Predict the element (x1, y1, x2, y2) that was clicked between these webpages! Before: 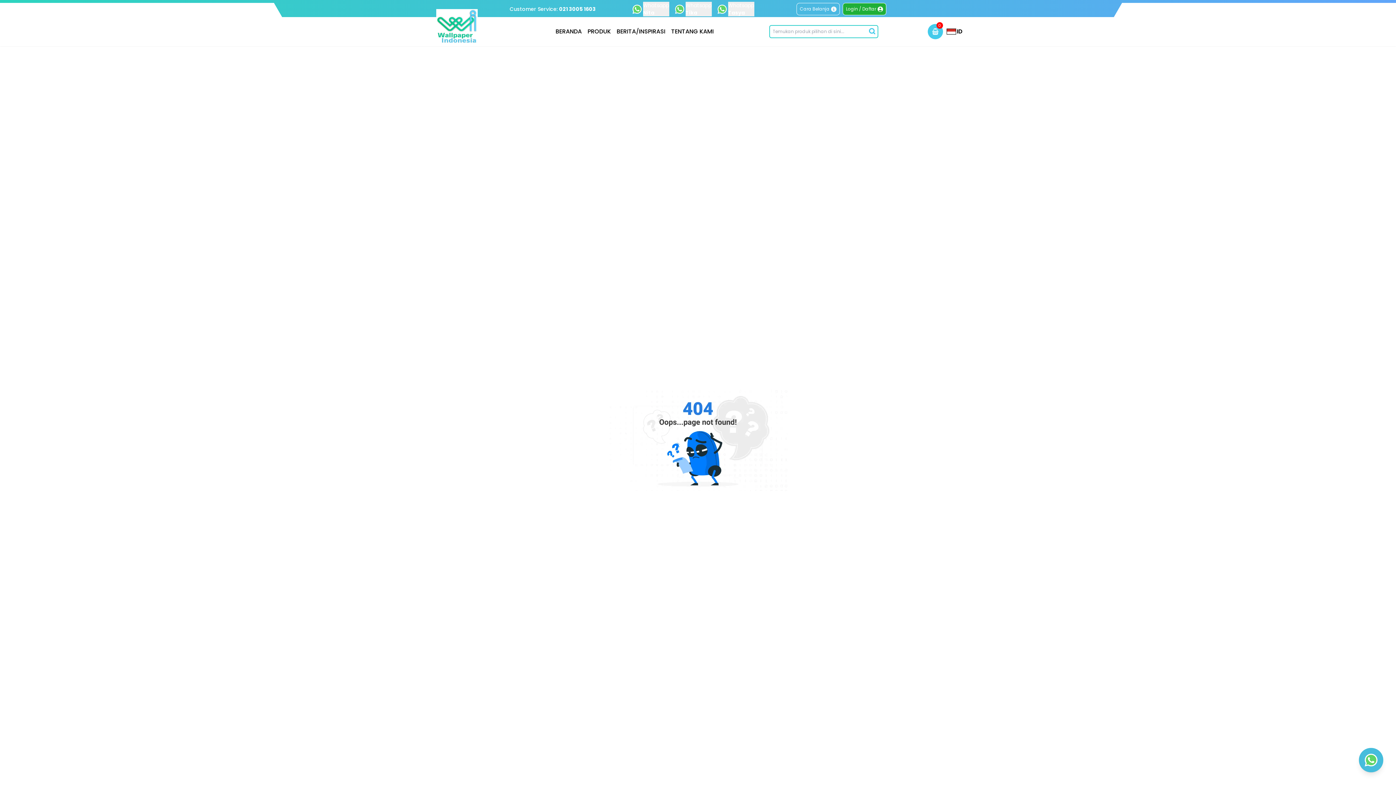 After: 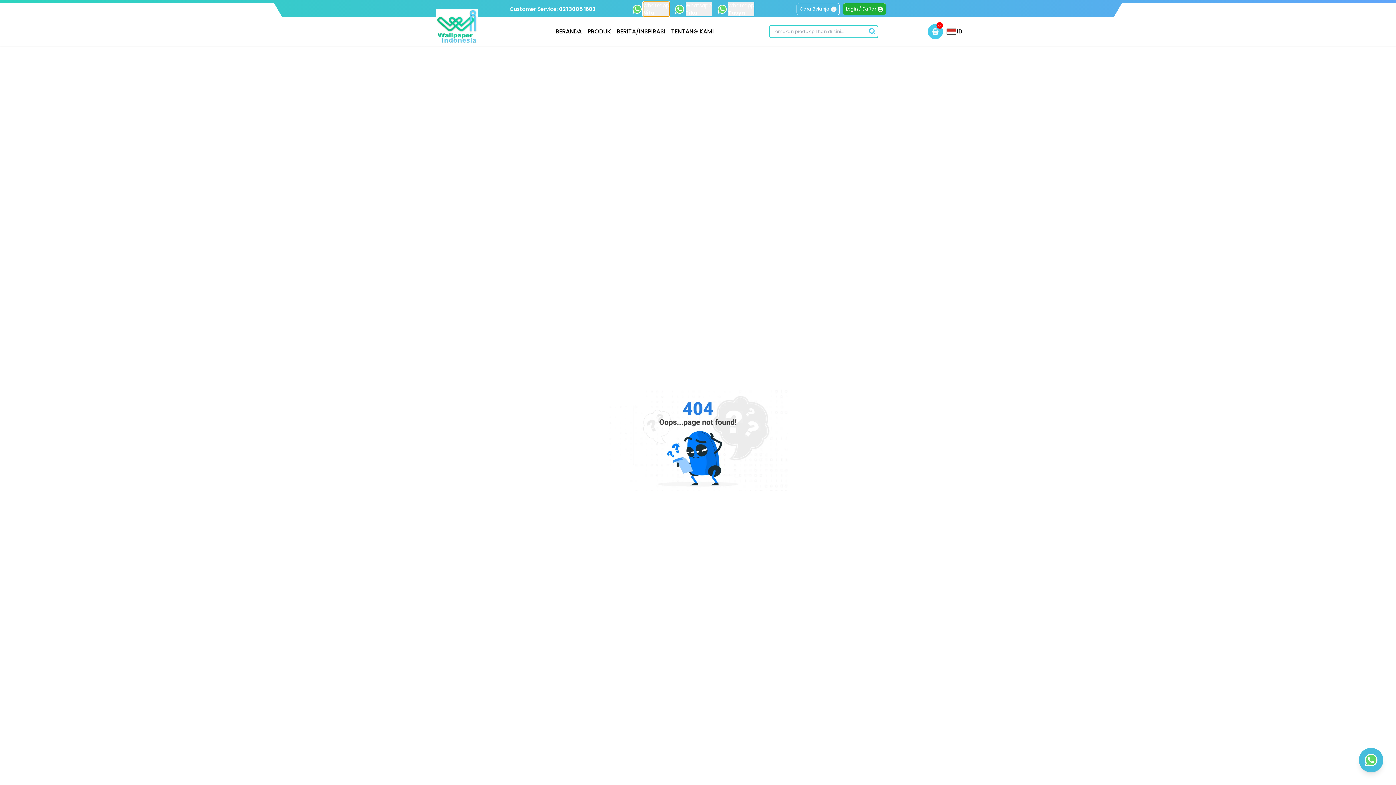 Action: bbox: (632, 1, 669, 16) label: Whatsapp

Nita